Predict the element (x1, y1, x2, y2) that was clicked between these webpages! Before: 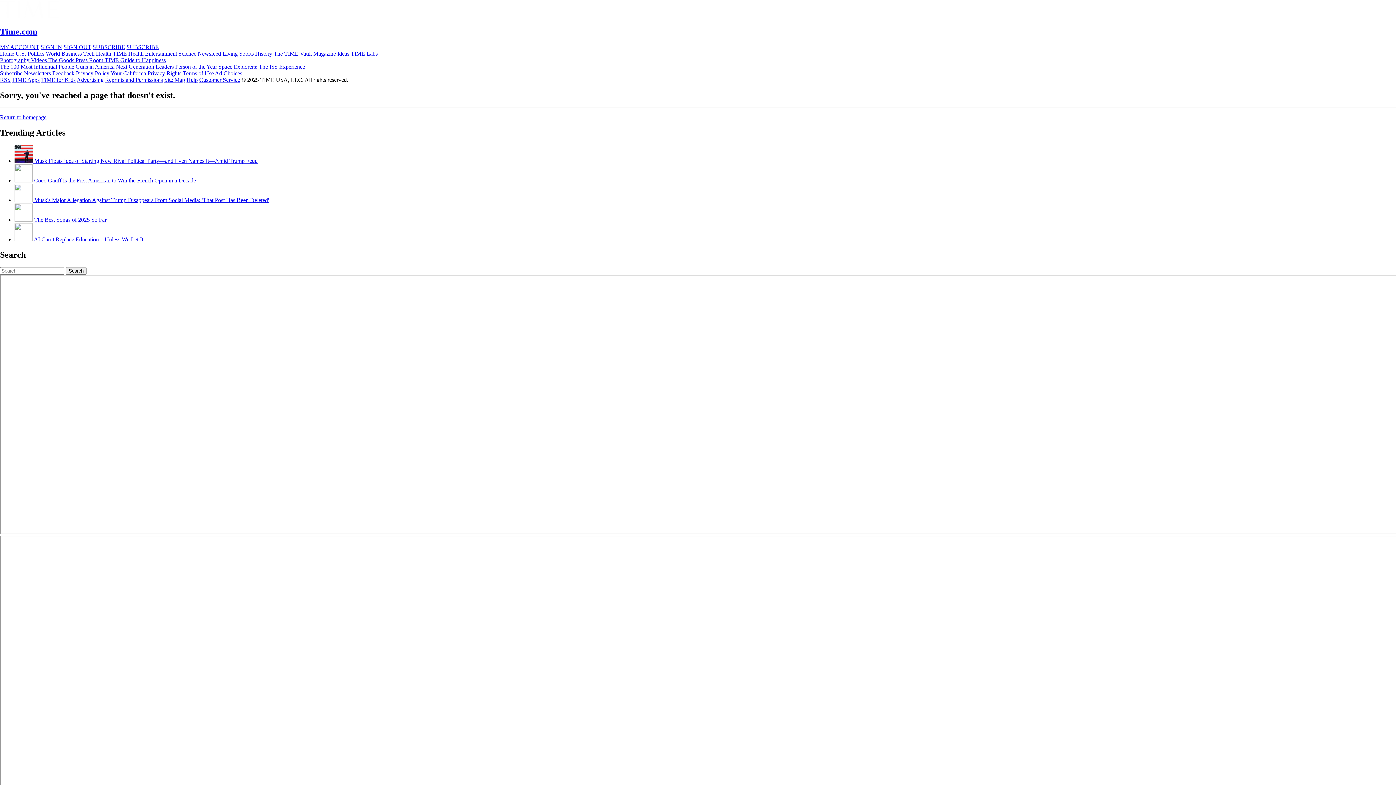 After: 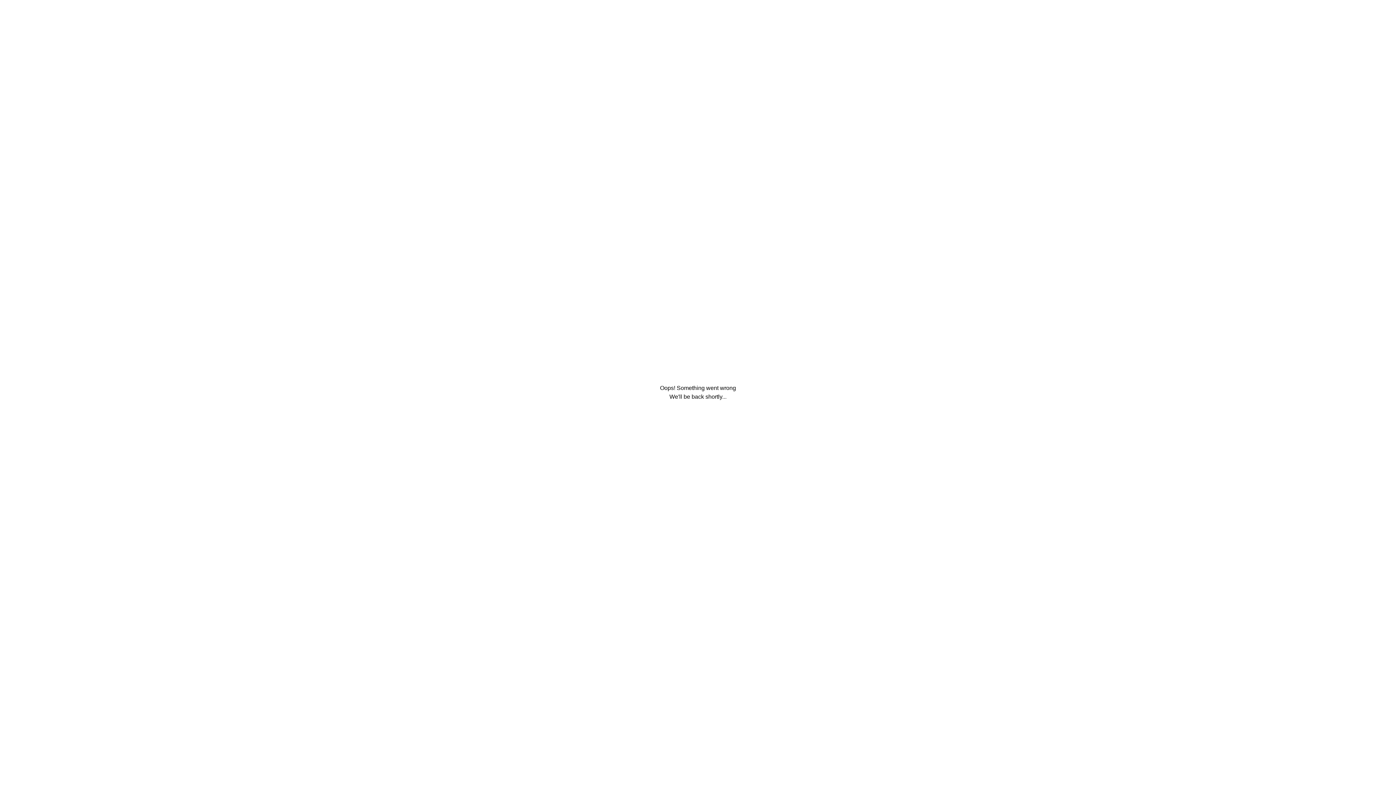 Action: label:  The Best Songs of 2025 So Far bbox: (14, 216, 106, 223)